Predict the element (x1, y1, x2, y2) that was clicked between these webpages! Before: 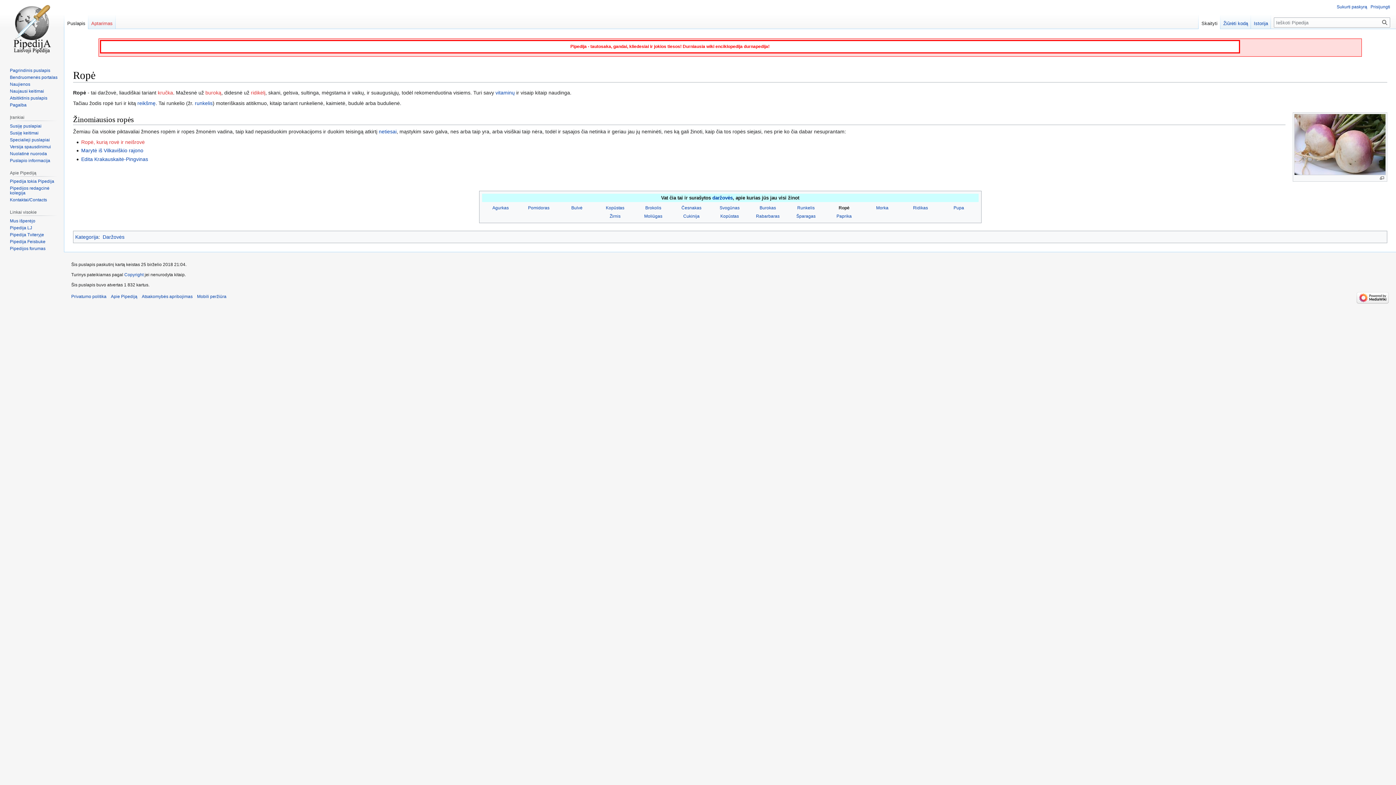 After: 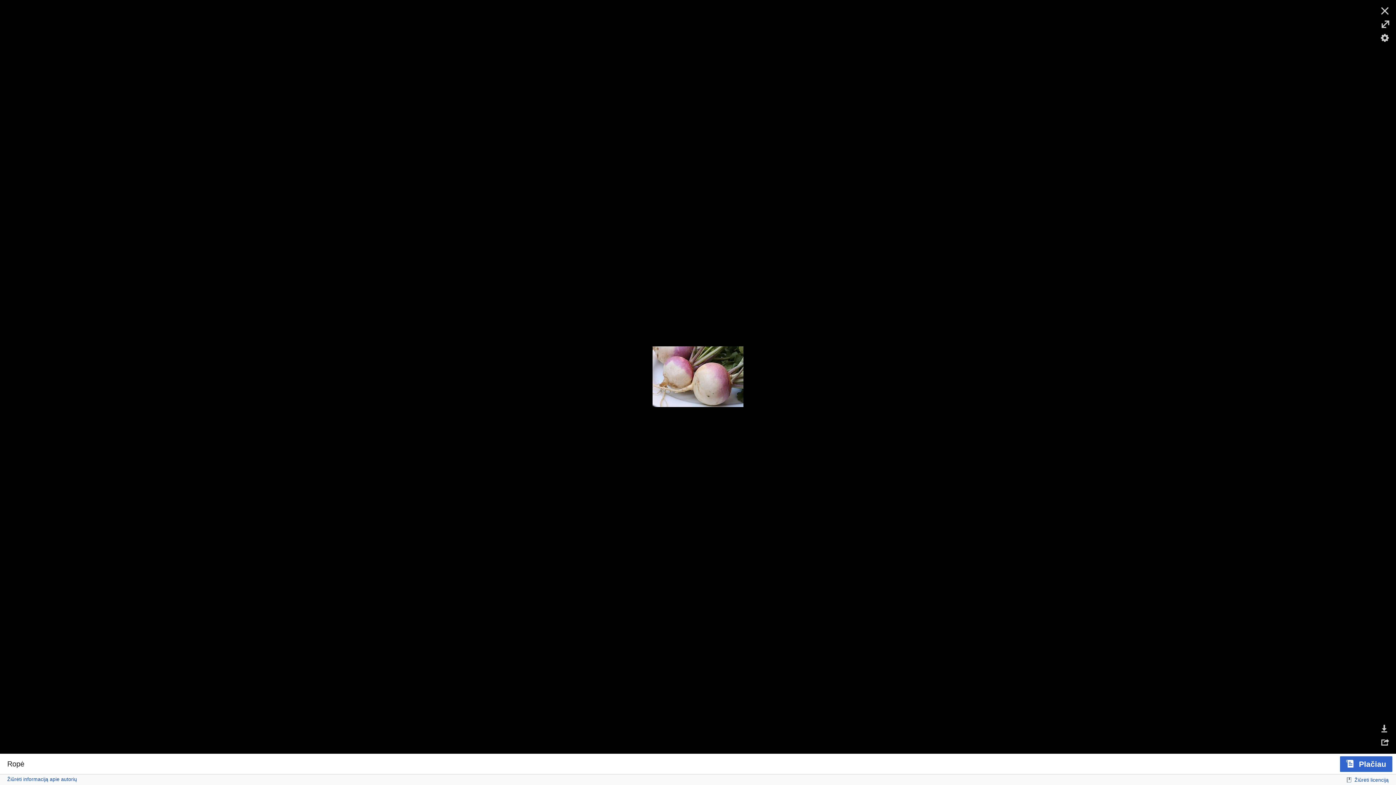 Action: bbox: (1379, 176, 1385, 180)